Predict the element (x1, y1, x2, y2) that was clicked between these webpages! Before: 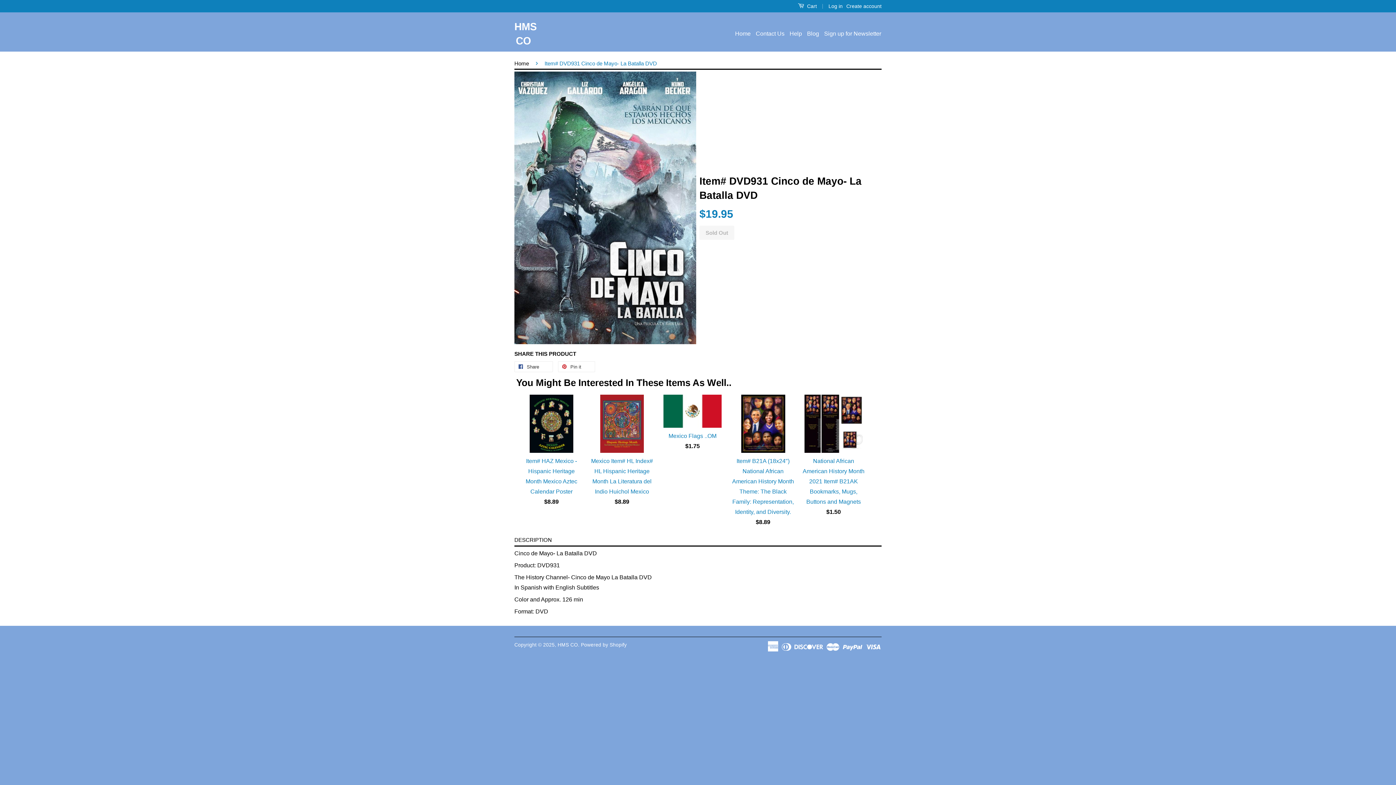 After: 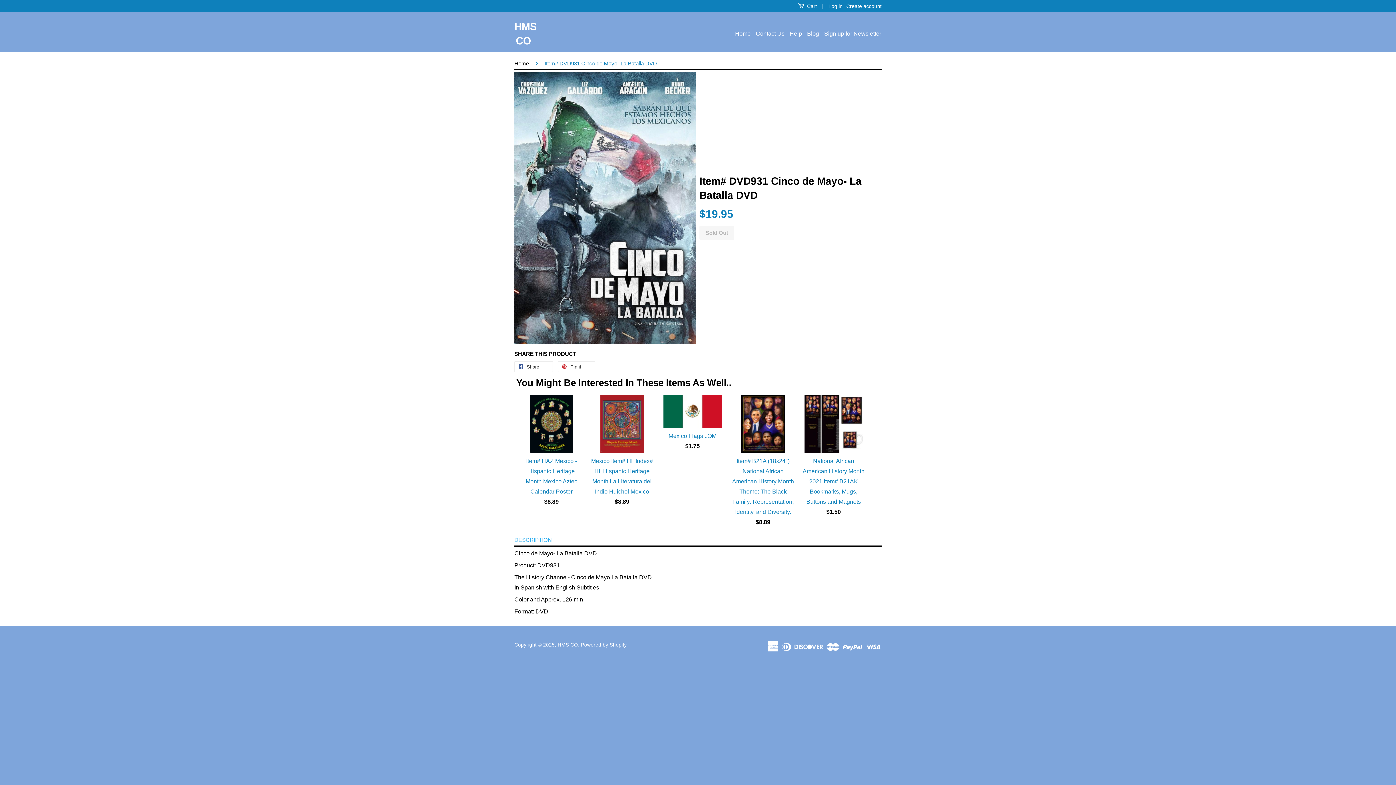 Action: label: DESCRIPTION bbox: (514, 536, 552, 543)